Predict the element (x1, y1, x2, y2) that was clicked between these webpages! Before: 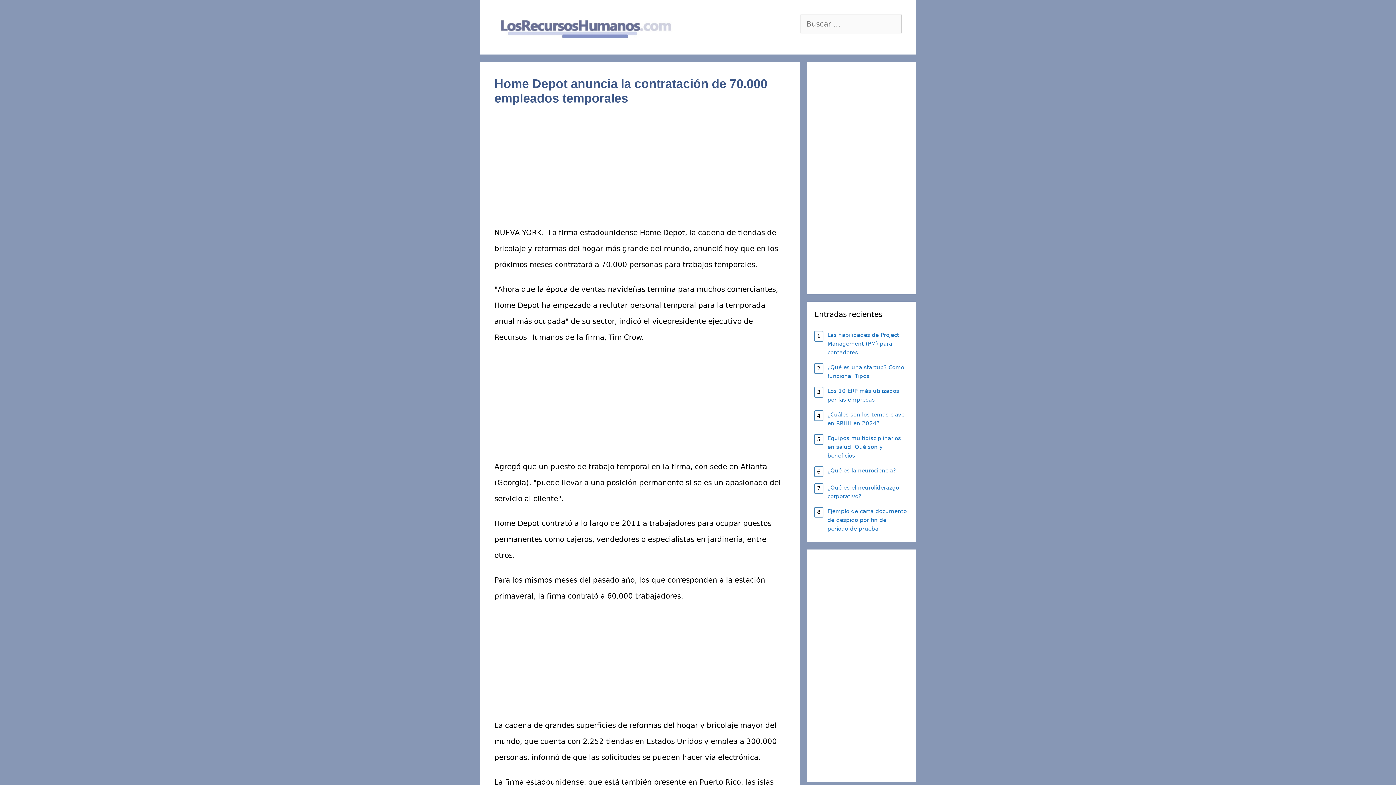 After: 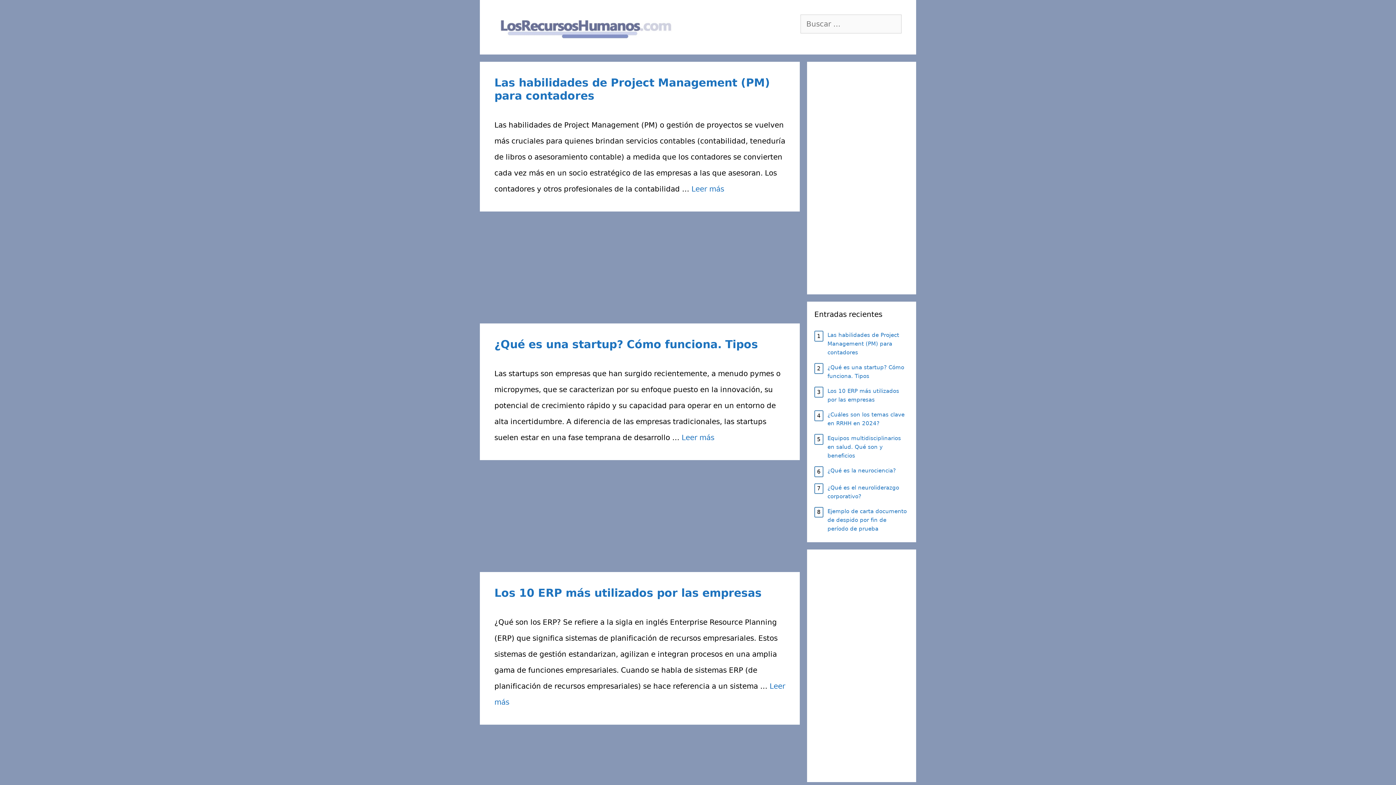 Action: bbox: (494, 22, 676, 31)